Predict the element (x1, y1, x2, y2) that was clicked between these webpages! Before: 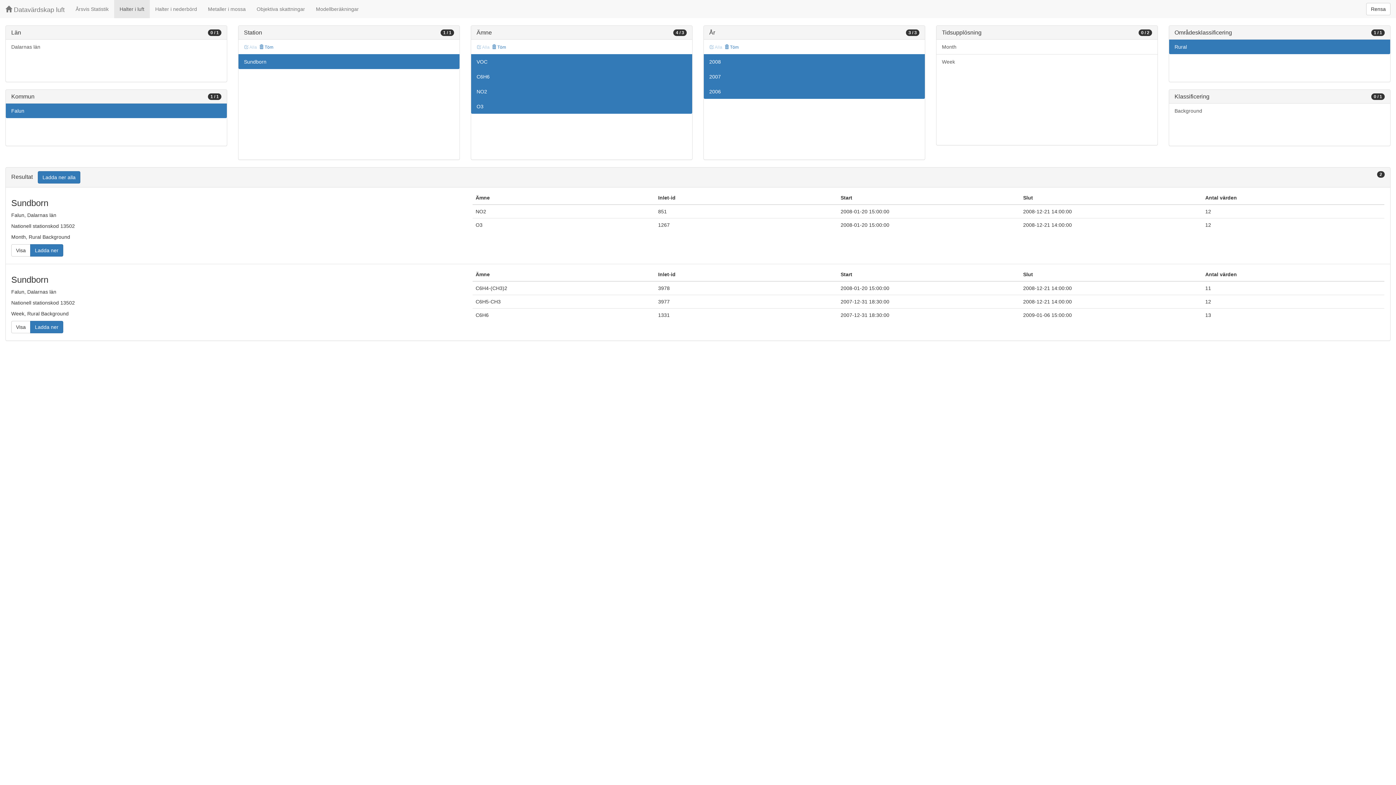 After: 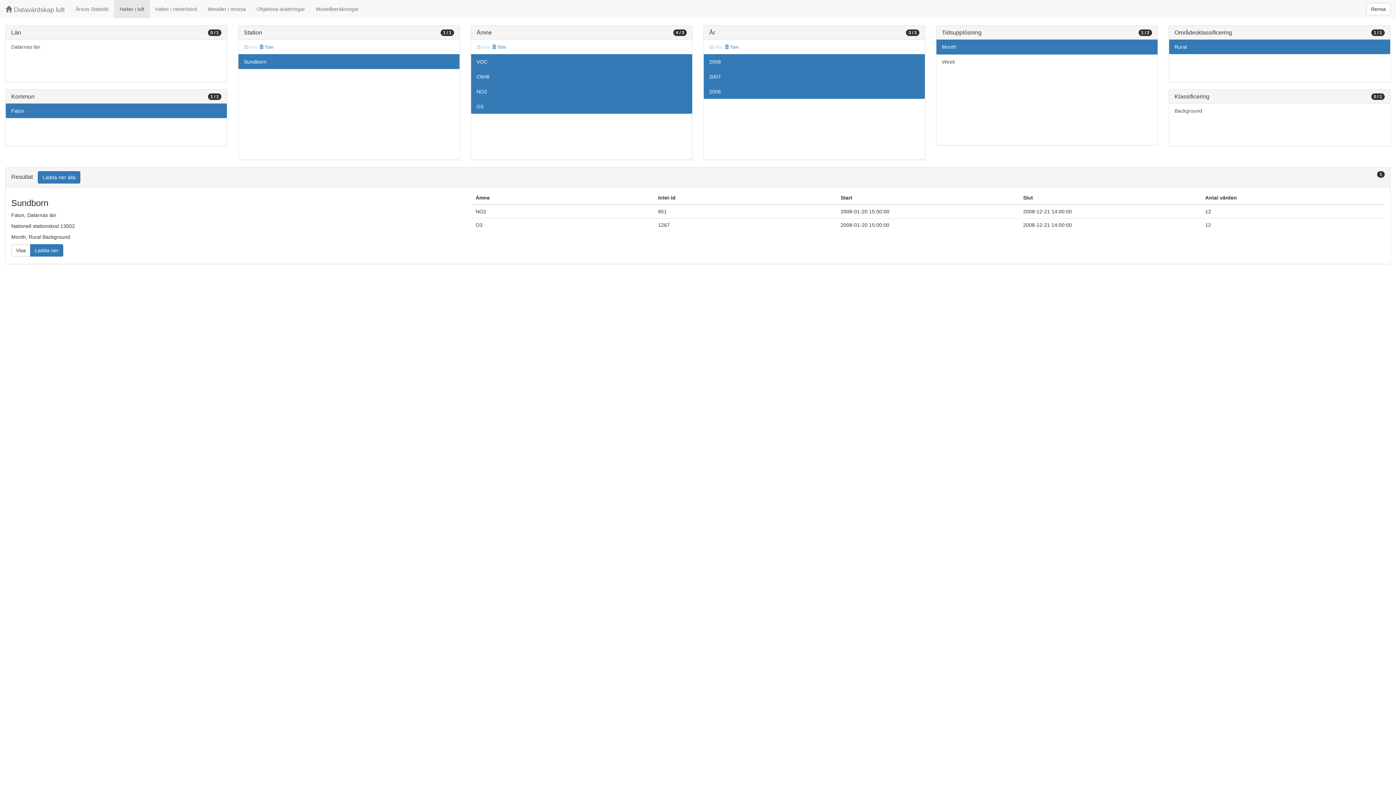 Action: label: Month bbox: (936, 39, 1157, 54)